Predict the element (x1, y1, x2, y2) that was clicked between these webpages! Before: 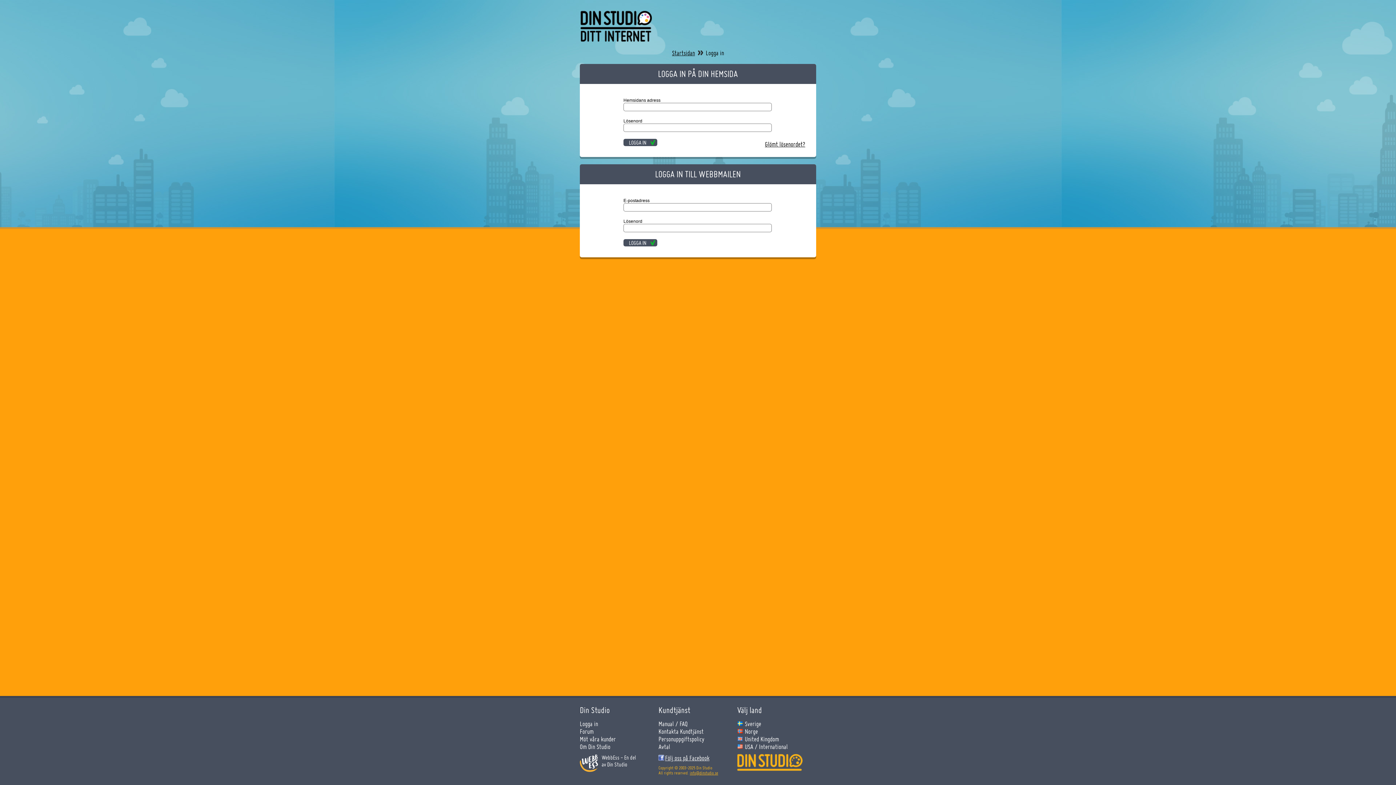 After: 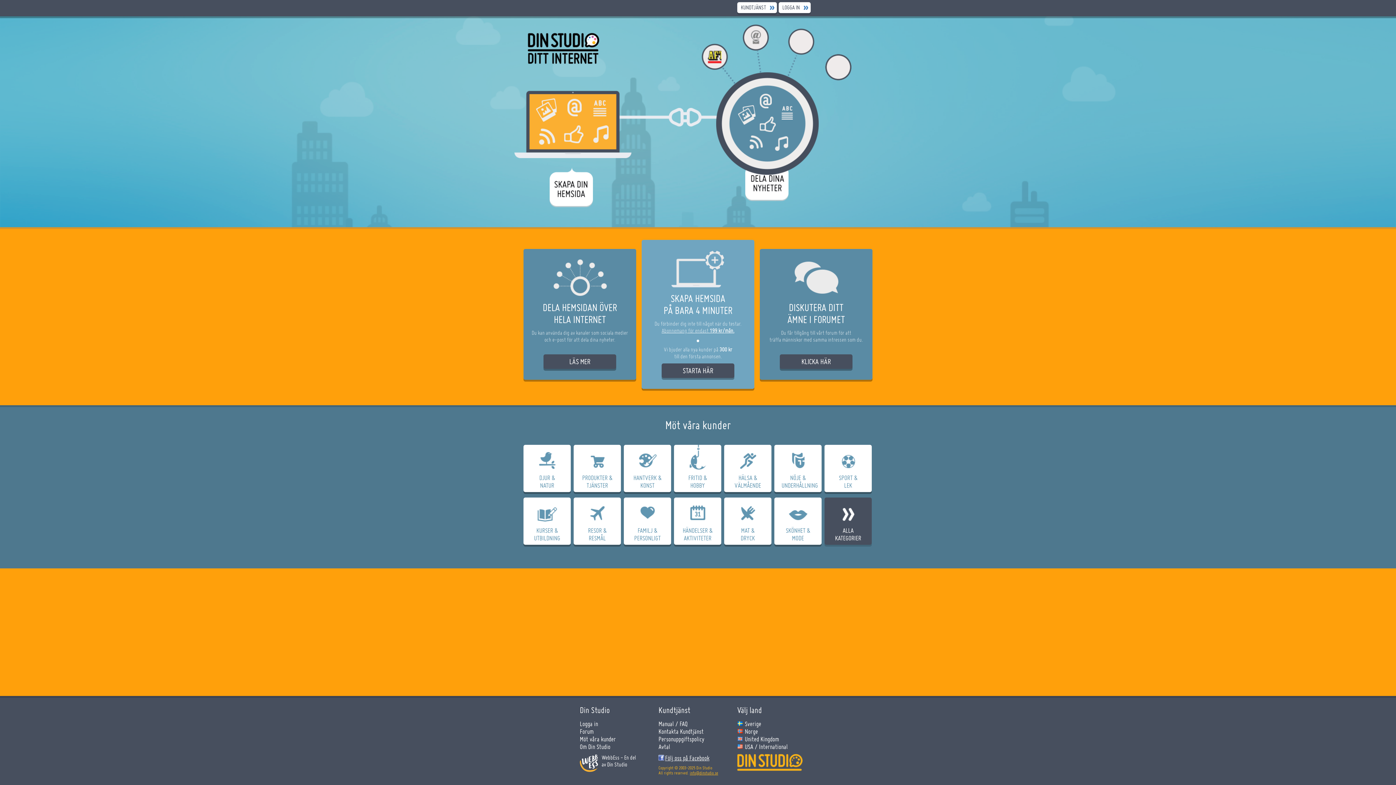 Action: bbox: (580, 35, 652, 43)